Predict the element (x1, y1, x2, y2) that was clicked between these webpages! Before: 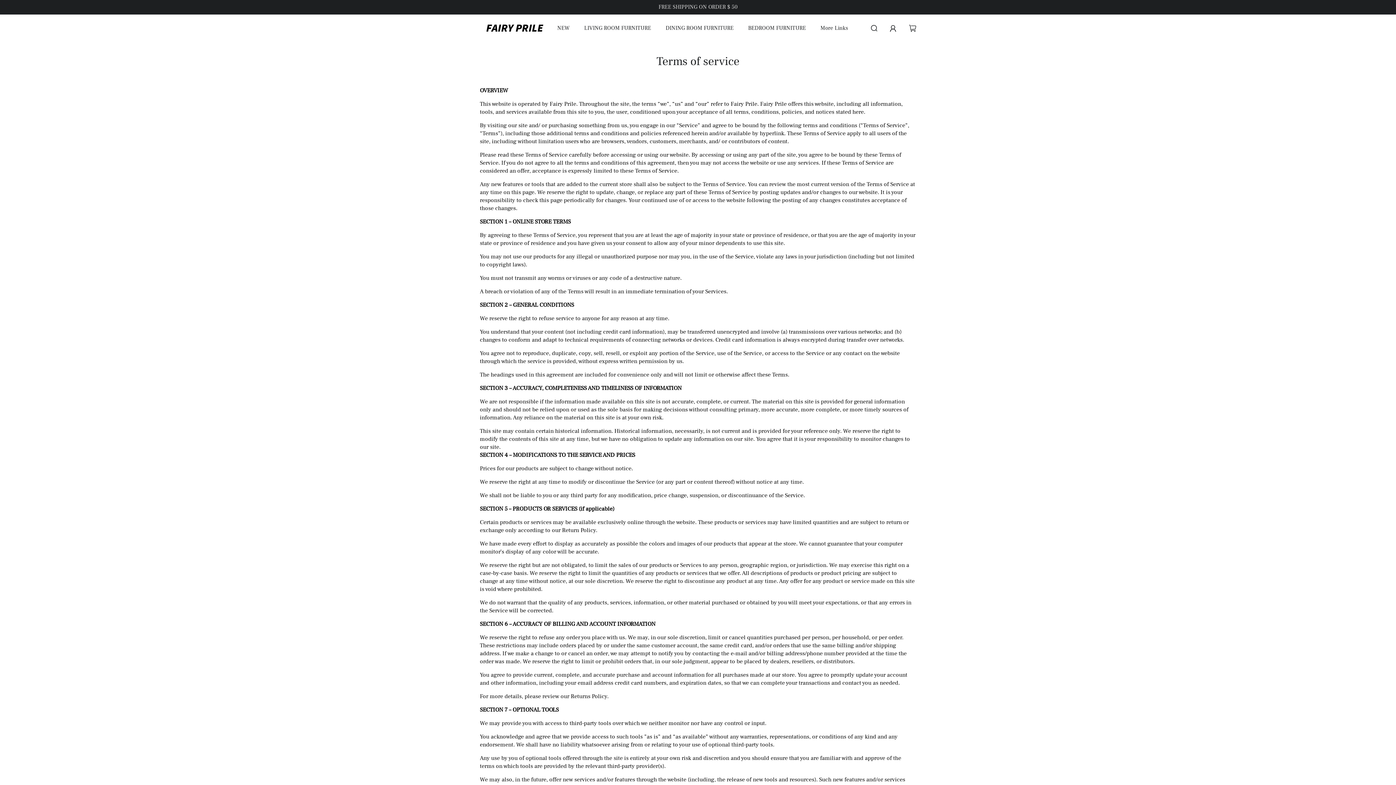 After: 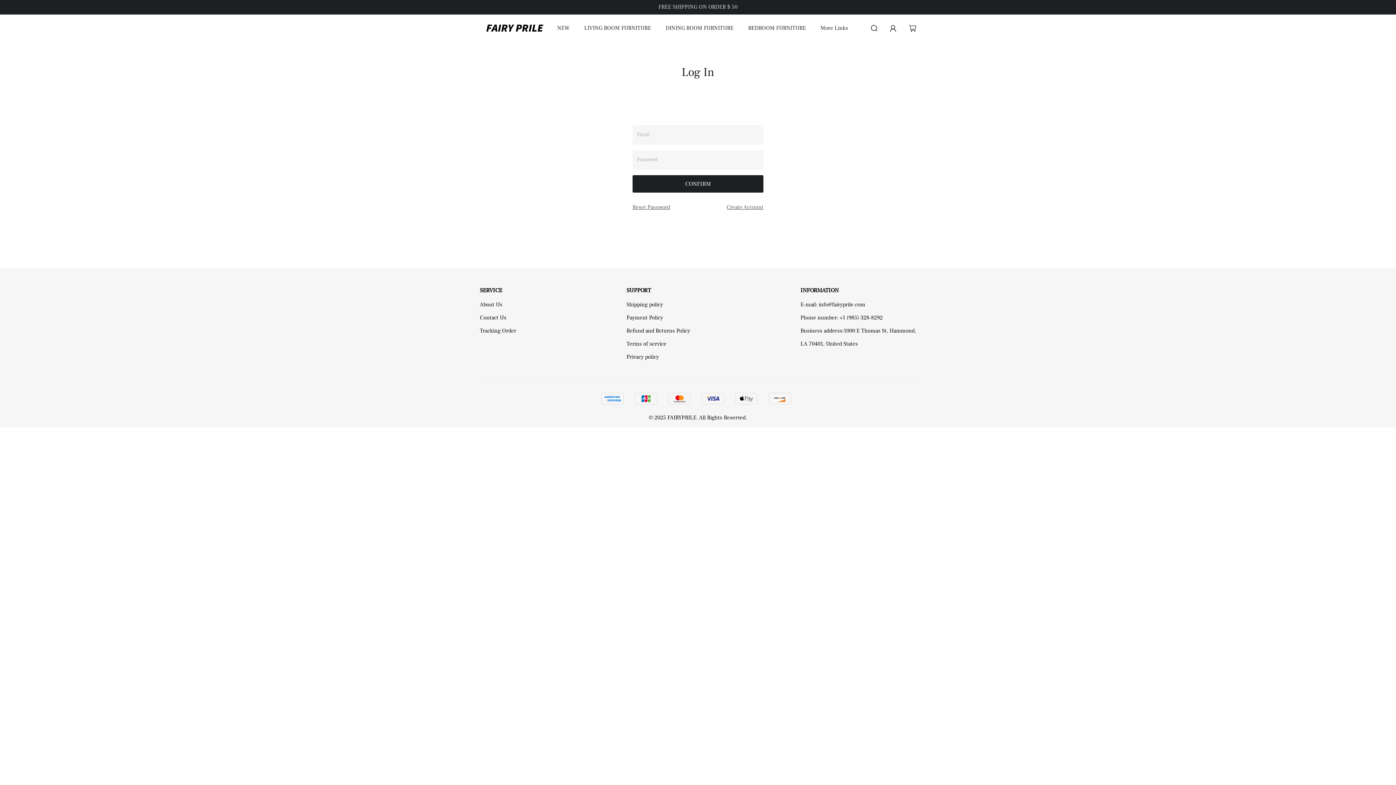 Action: bbox: (889, 24, 897, 32)